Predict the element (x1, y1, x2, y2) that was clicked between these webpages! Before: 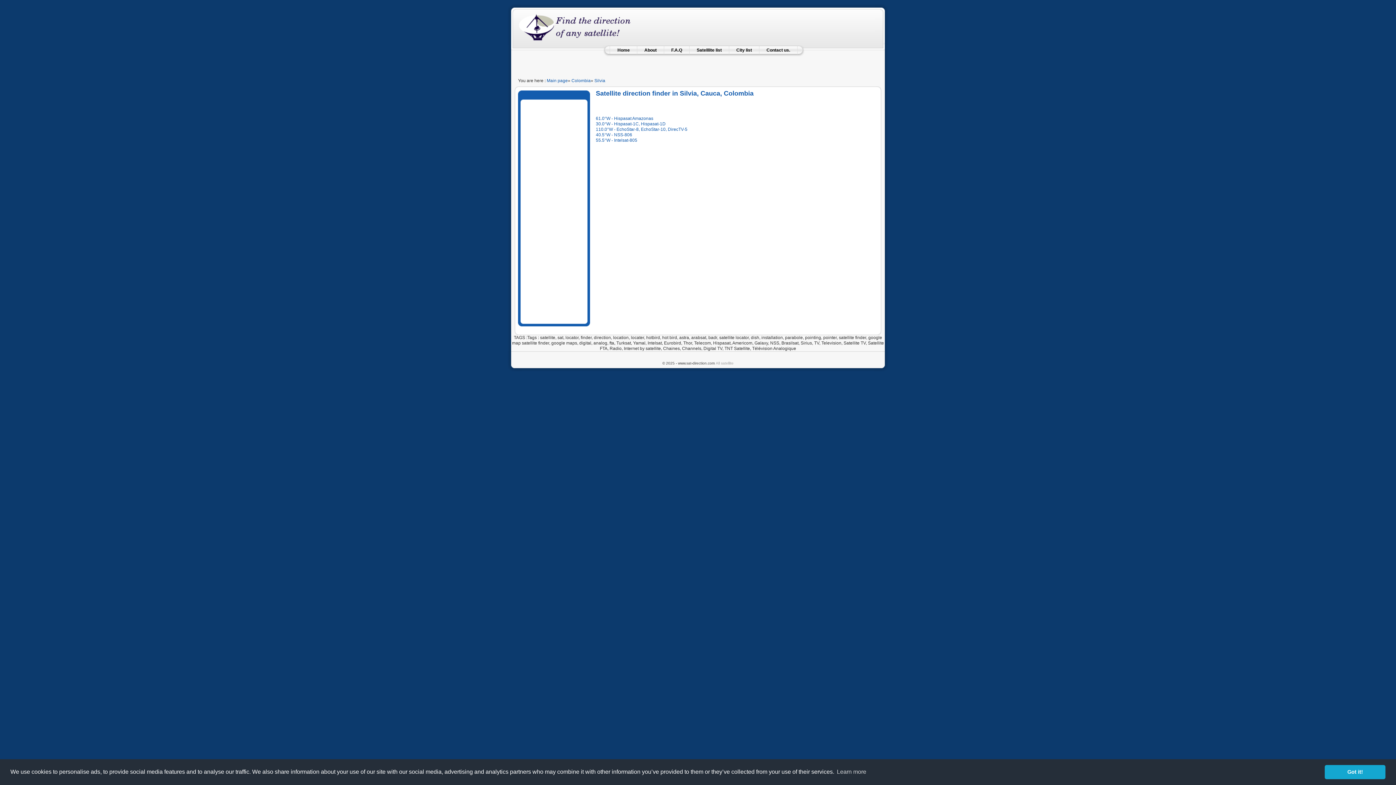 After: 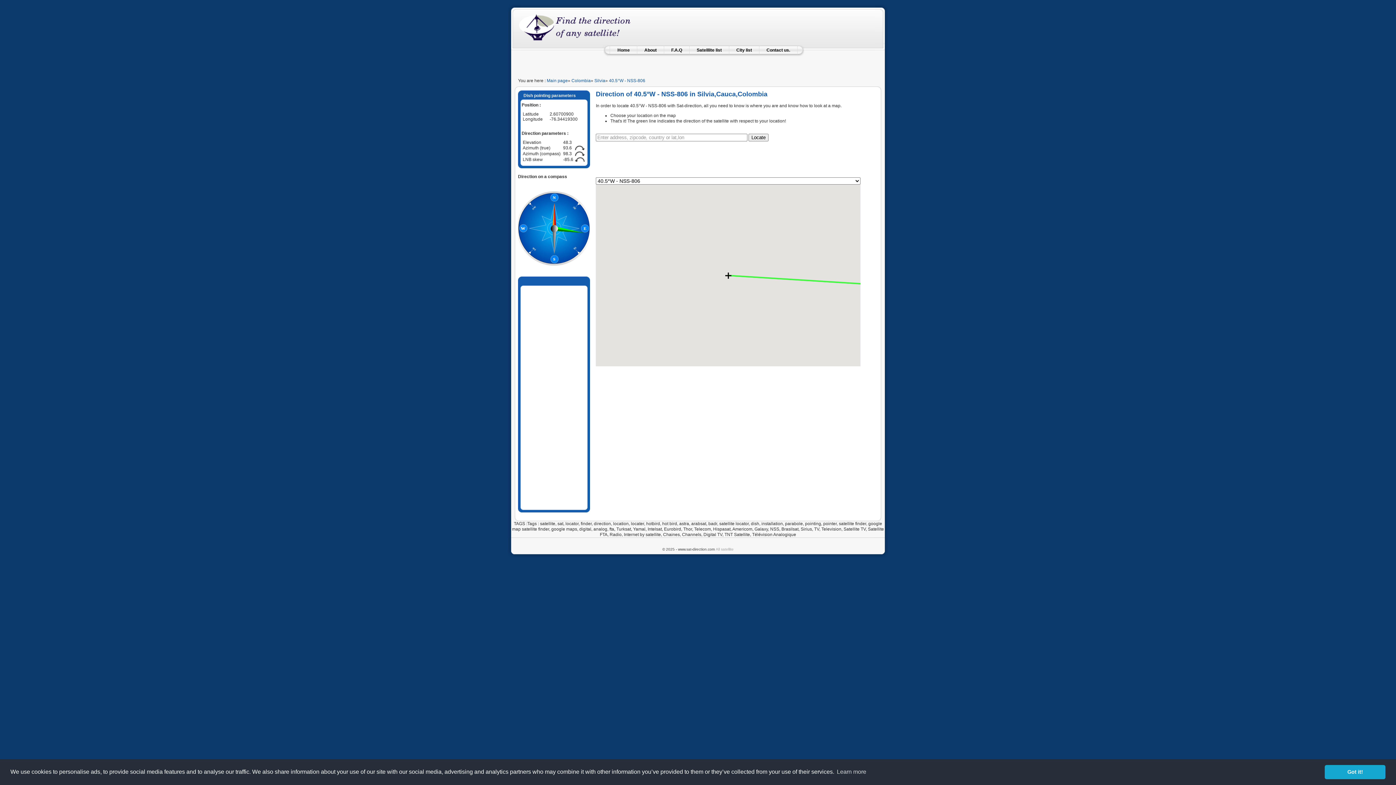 Action: bbox: (596, 132, 632, 137) label: 40.5°W - NSS-806